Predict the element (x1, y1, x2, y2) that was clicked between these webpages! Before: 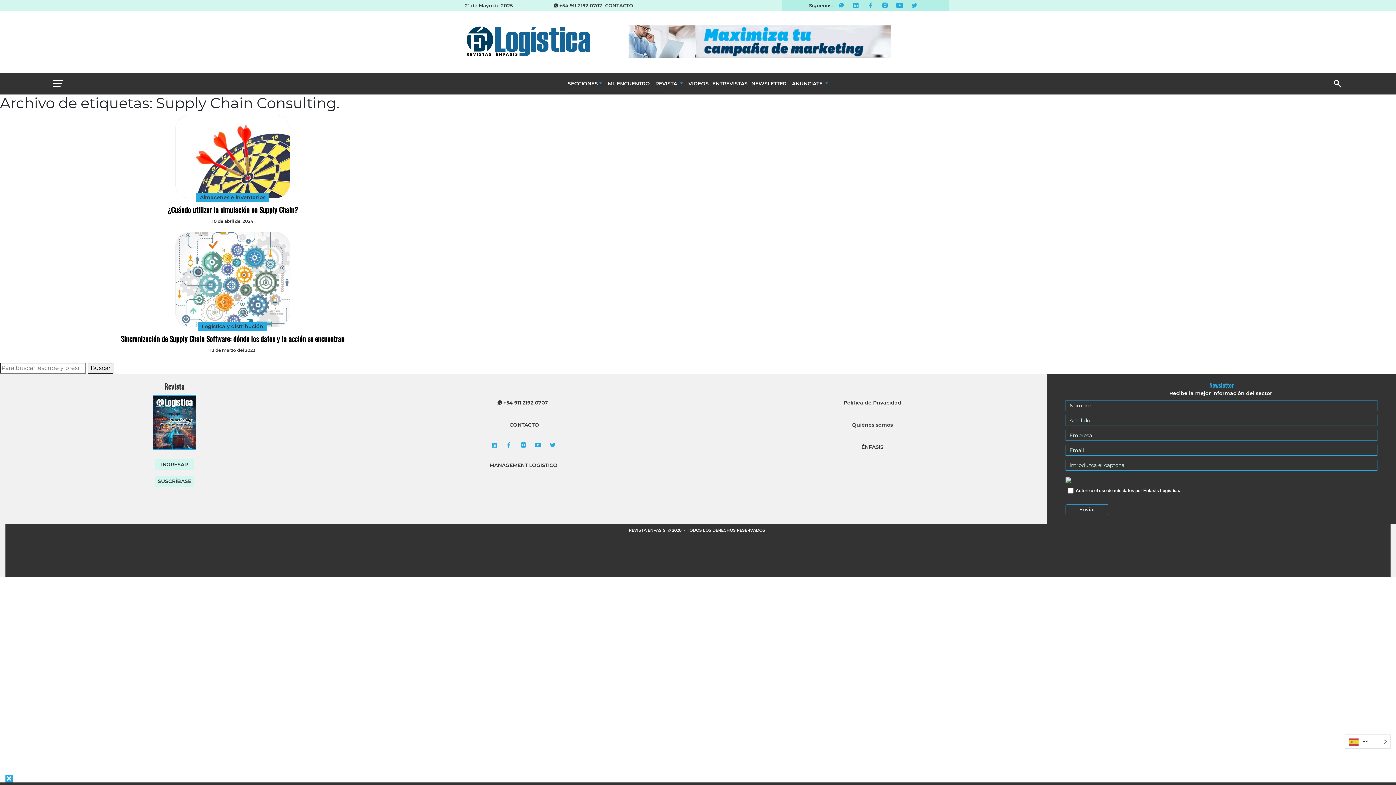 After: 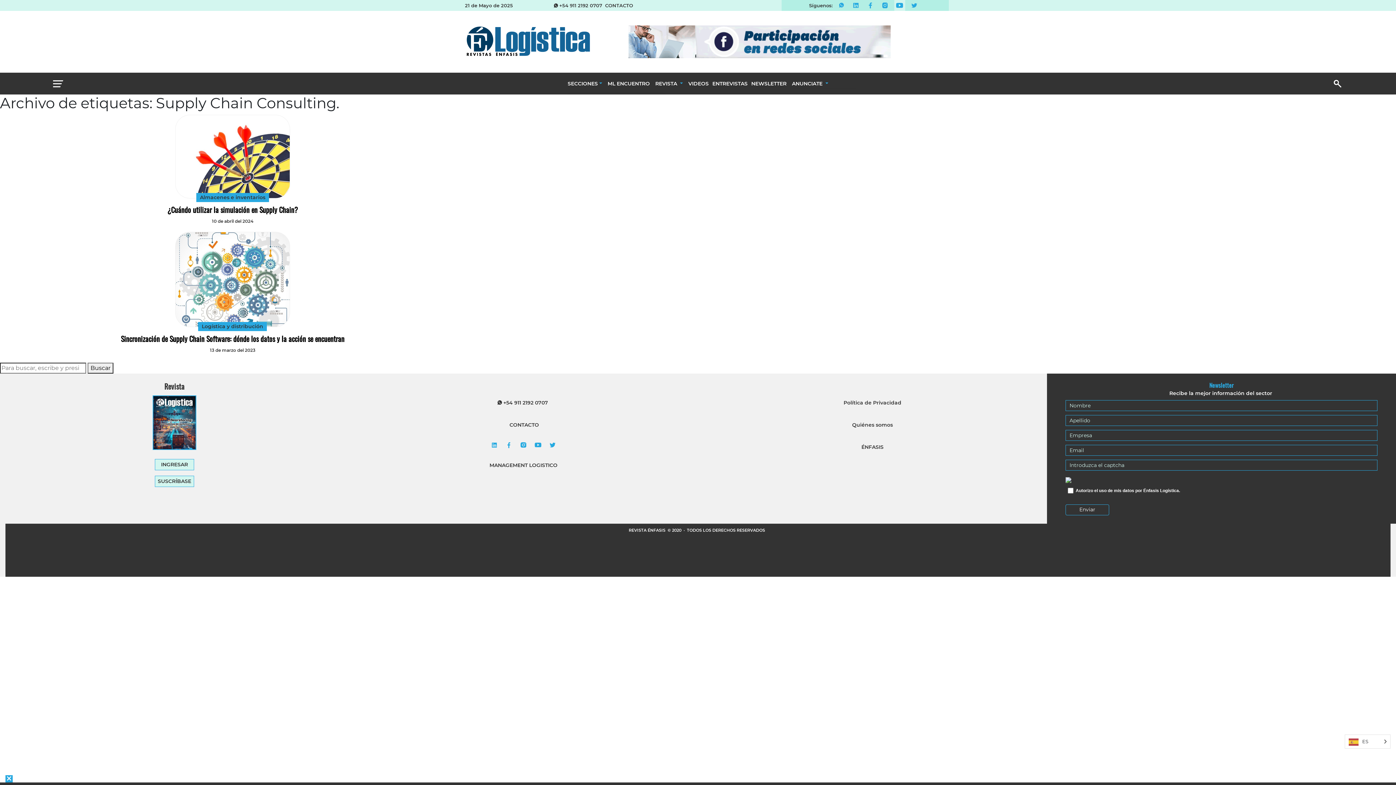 Action: bbox: (894, 0, 905, 10)